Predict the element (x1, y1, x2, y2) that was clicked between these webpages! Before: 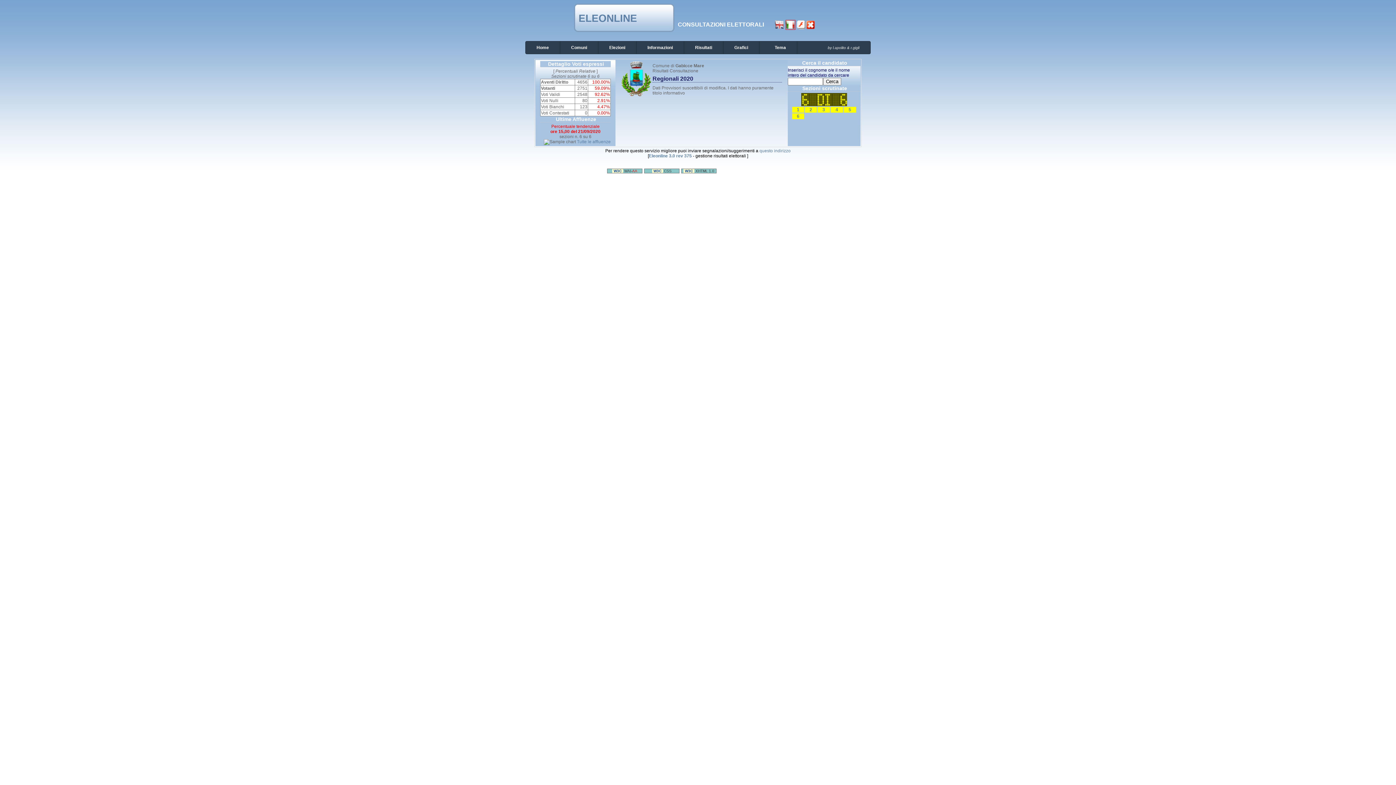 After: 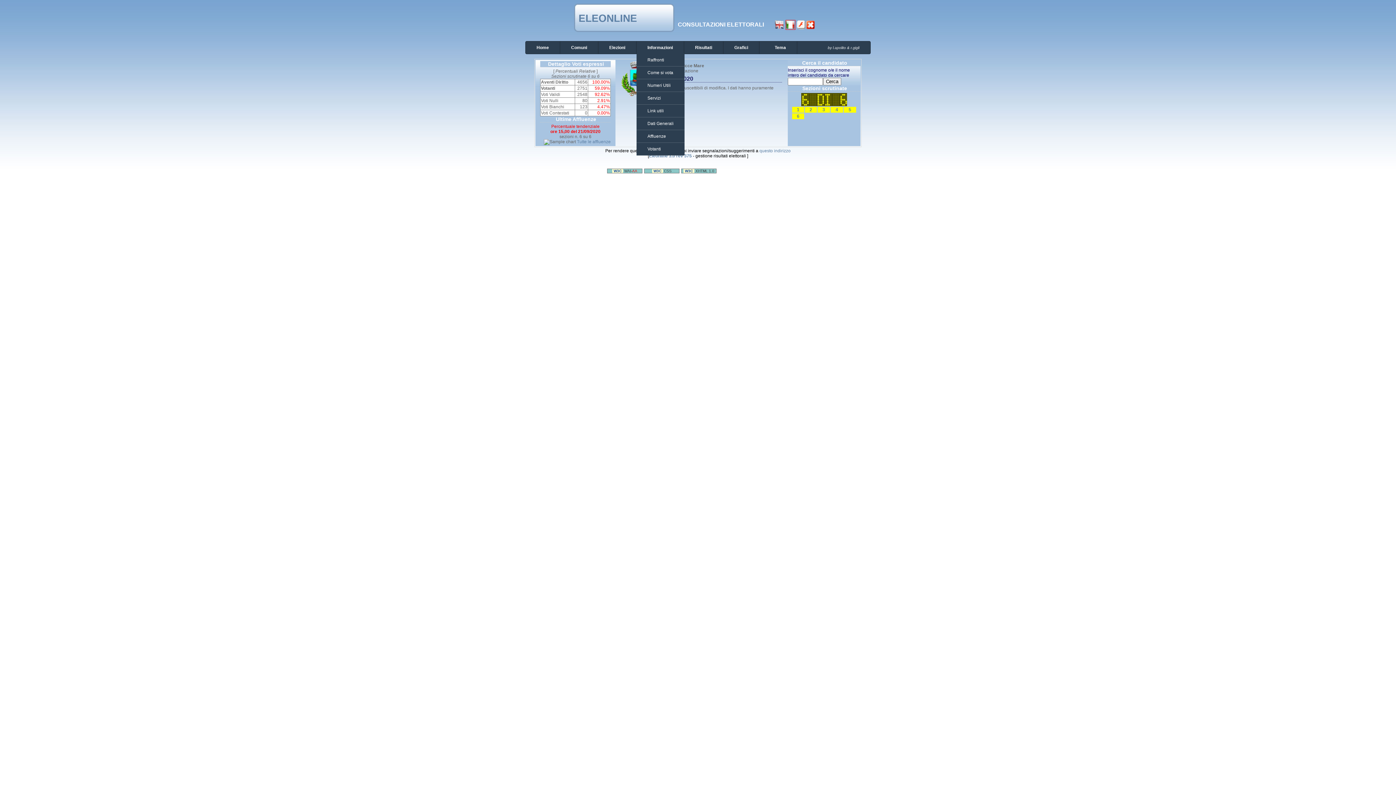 Action: bbox: (636, 41, 684, 53) label: Informazioni